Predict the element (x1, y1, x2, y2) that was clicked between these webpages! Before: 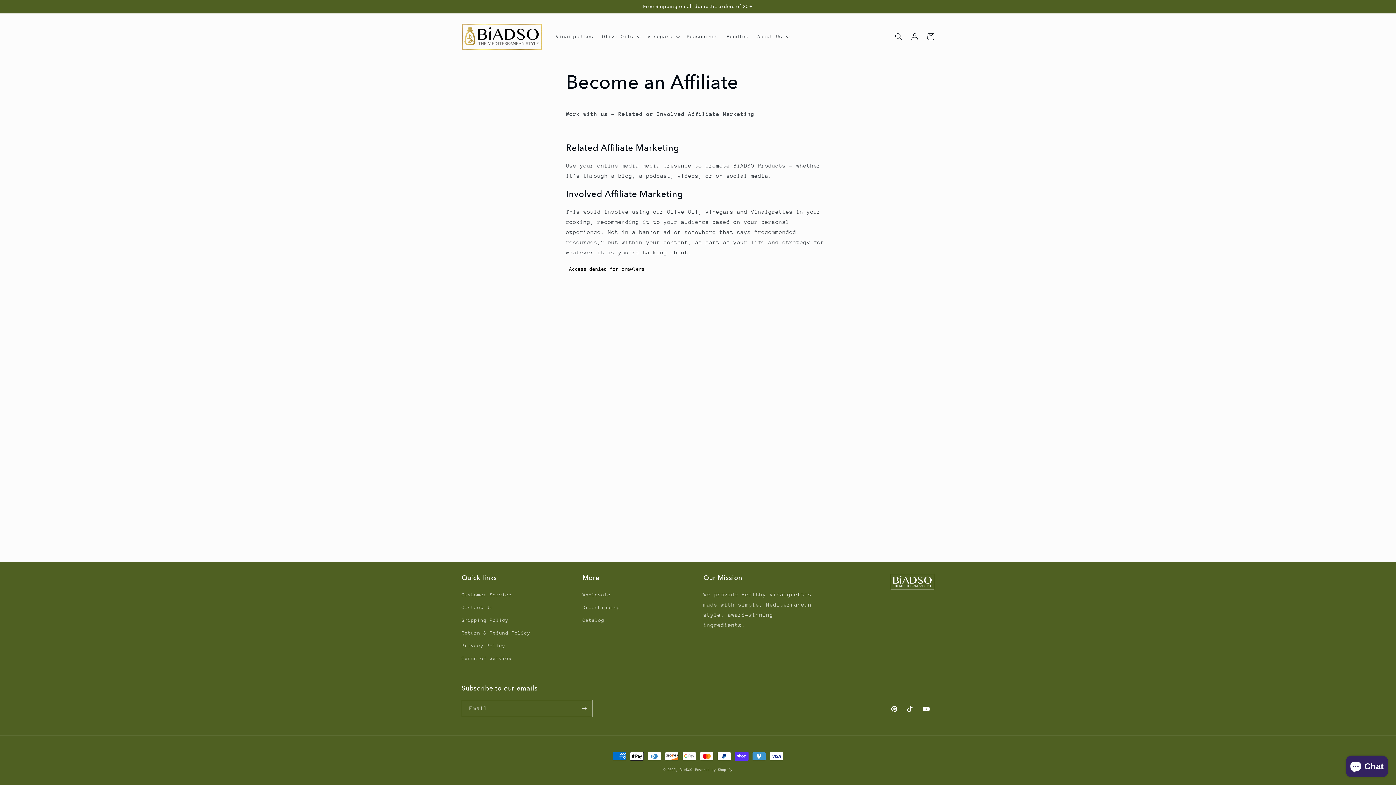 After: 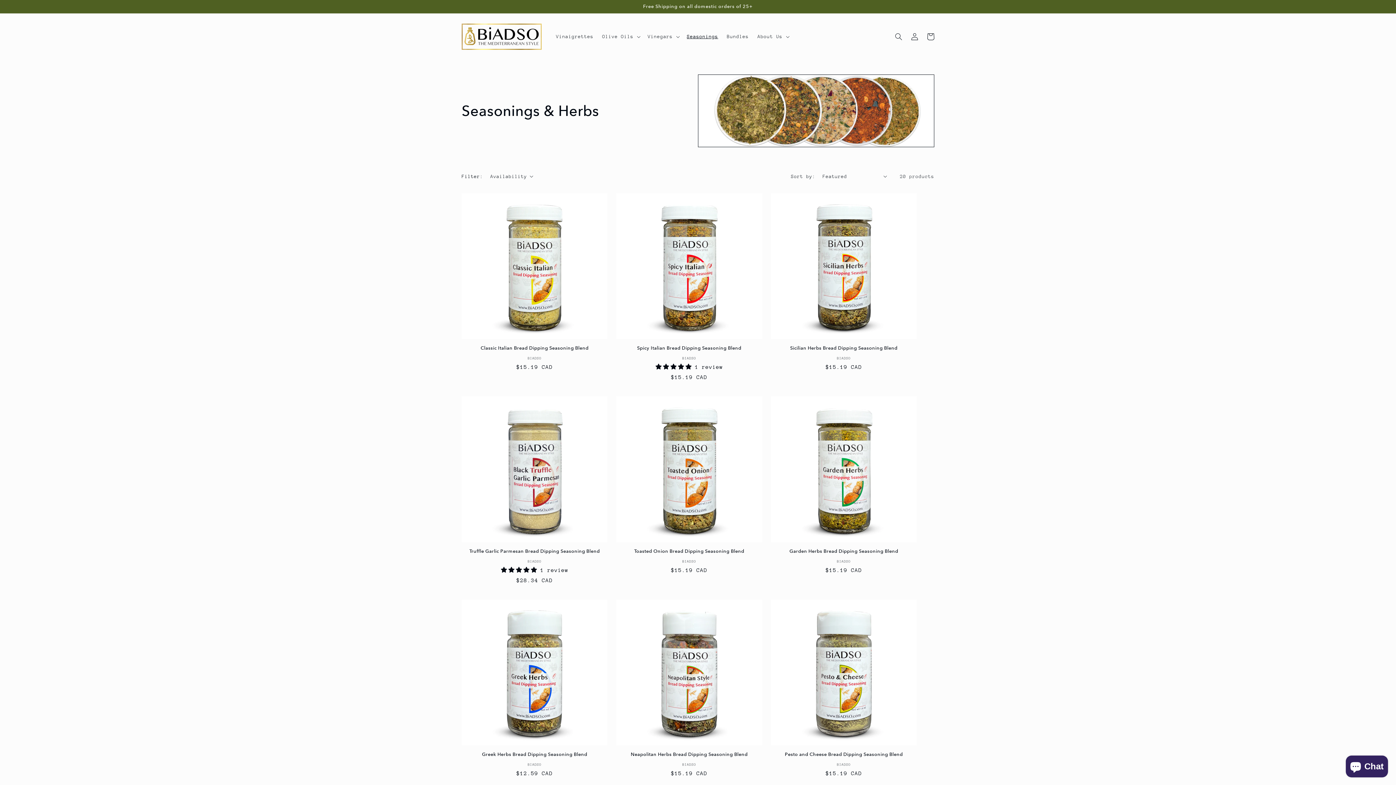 Action: bbox: (682, 29, 722, 44) label: Seasonings